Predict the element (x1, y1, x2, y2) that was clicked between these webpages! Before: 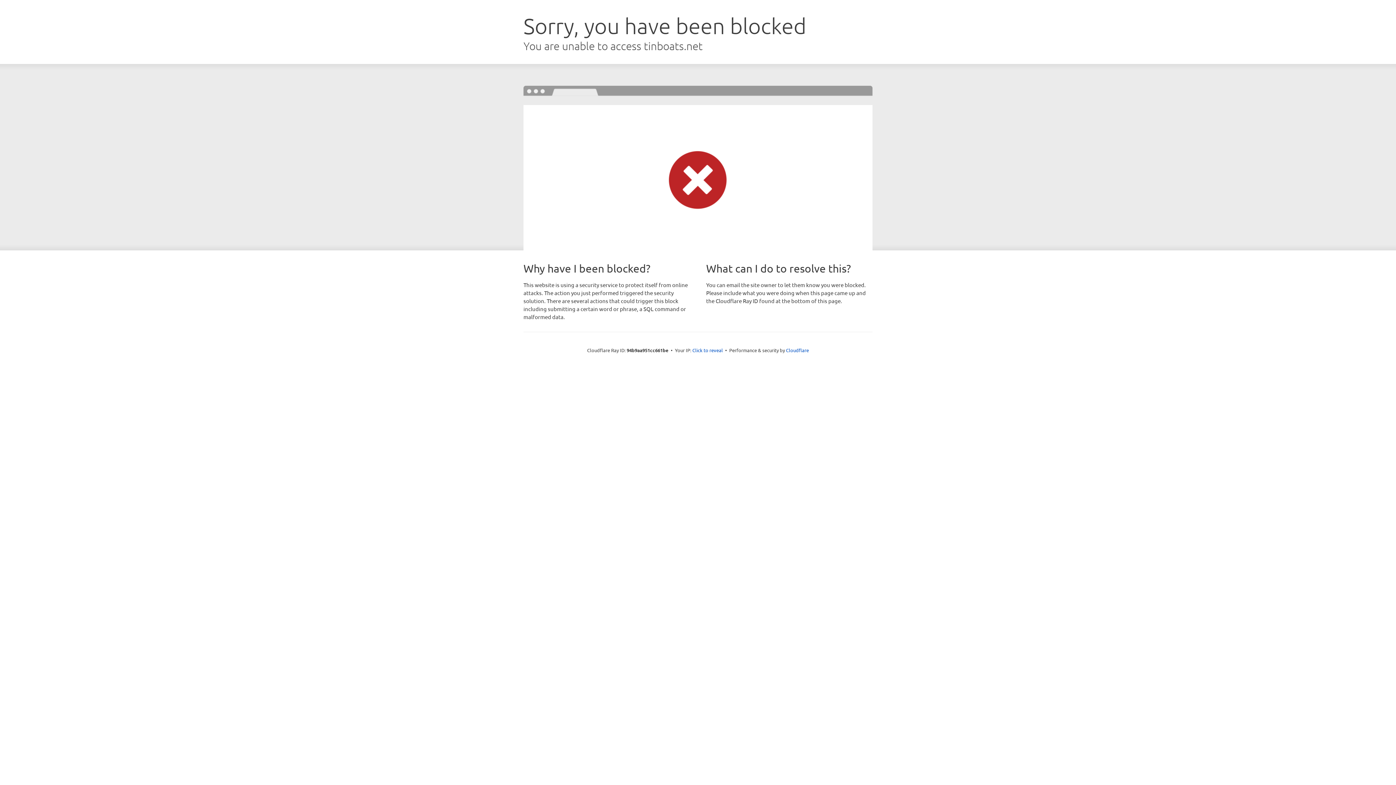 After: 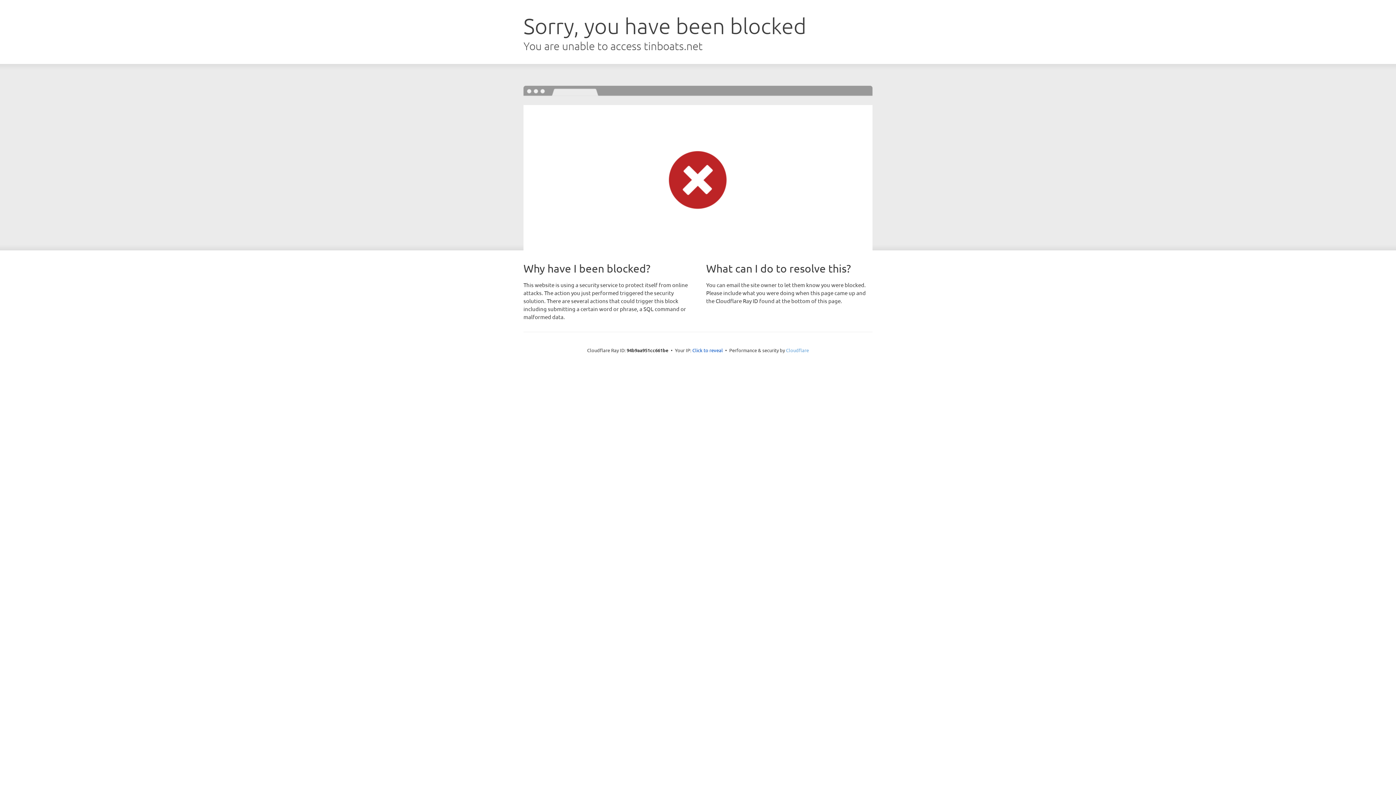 Action: bbox: (786, 347, 809, 353) label: Cloudflare